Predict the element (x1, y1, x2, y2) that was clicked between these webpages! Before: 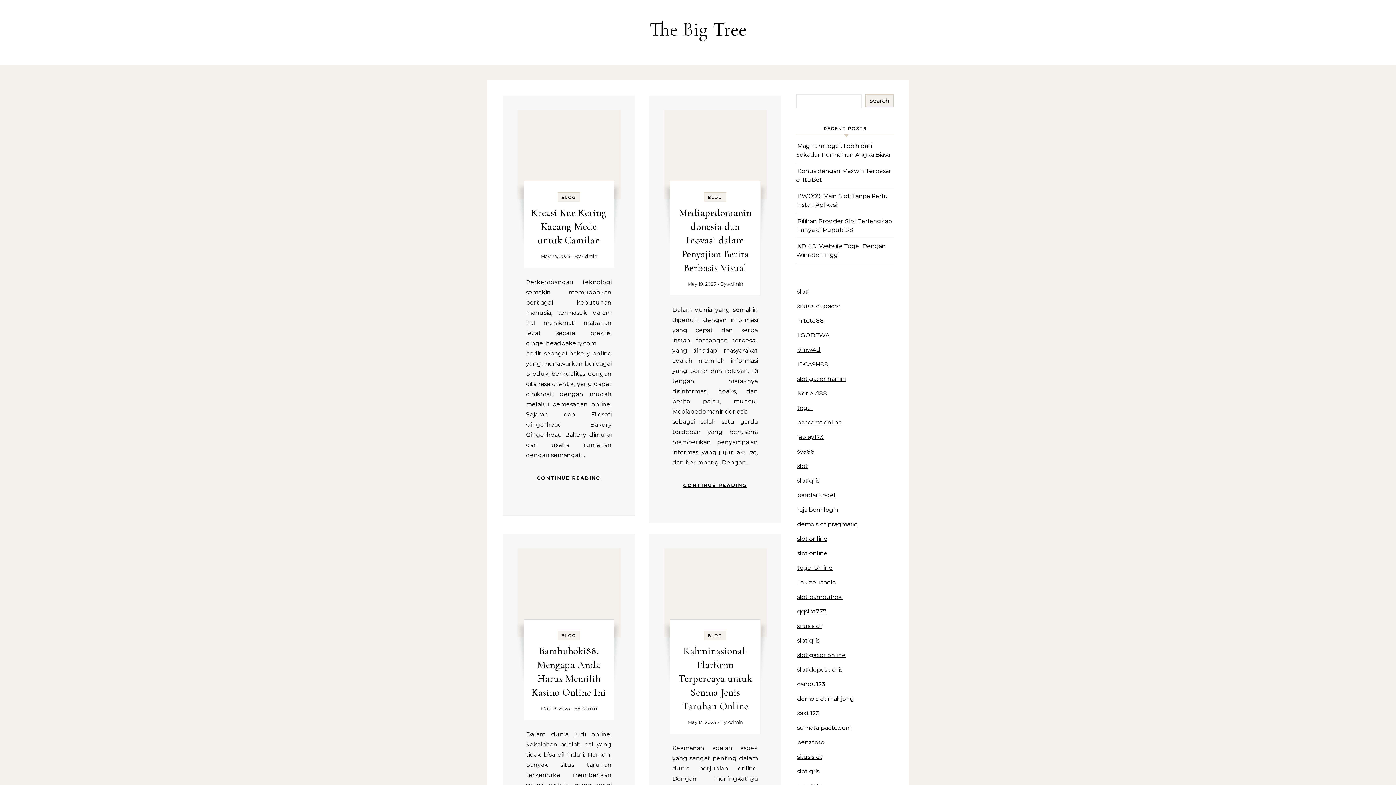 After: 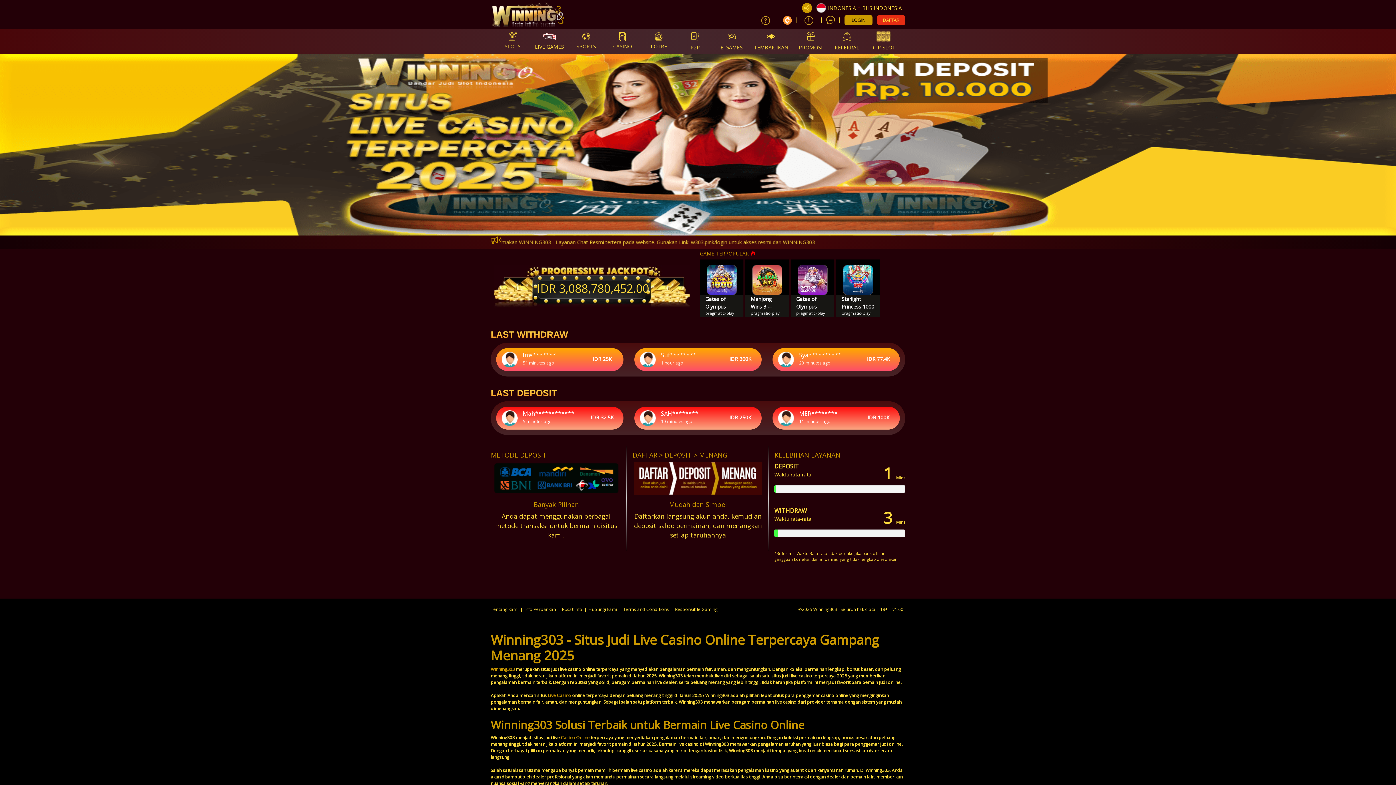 Action: label: baccarat online bbox: (797, 419, 842, 426)